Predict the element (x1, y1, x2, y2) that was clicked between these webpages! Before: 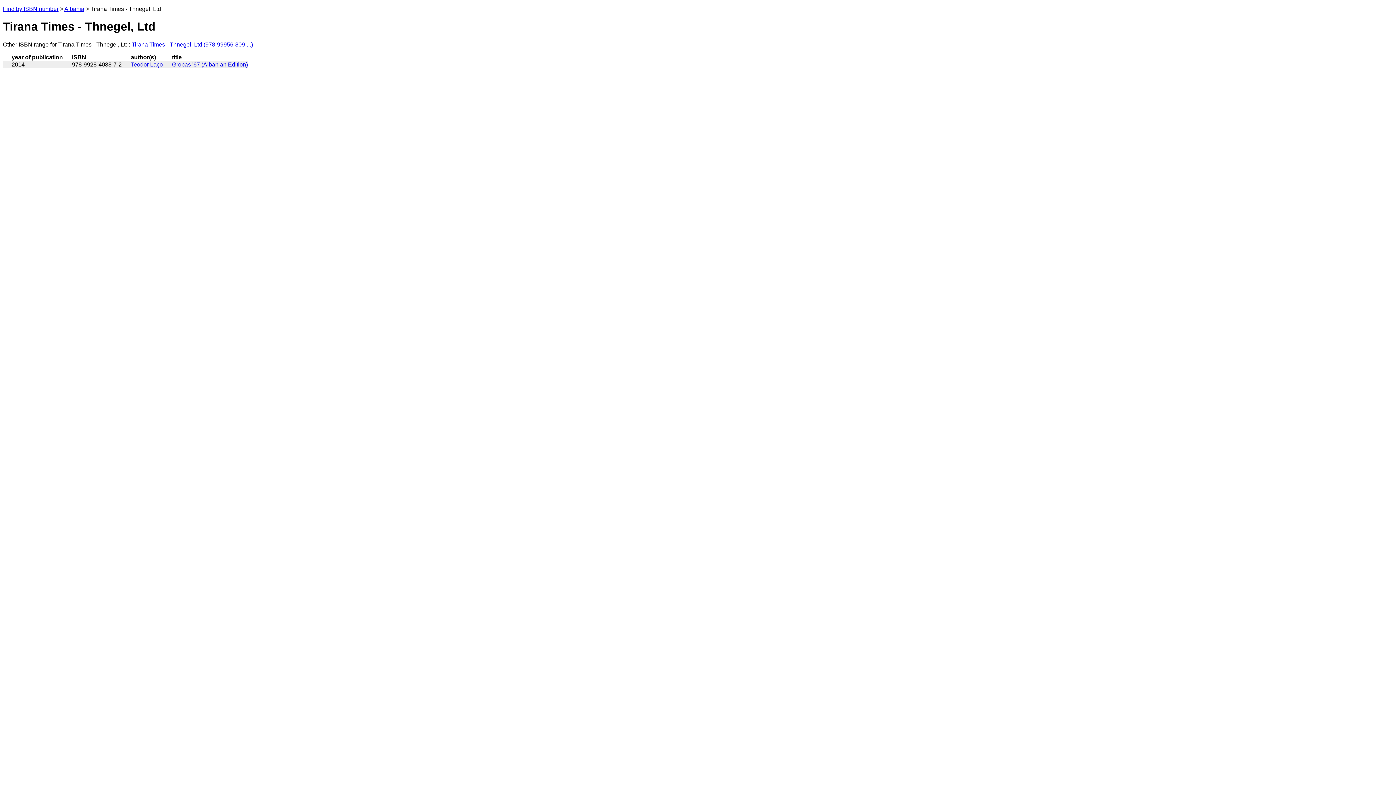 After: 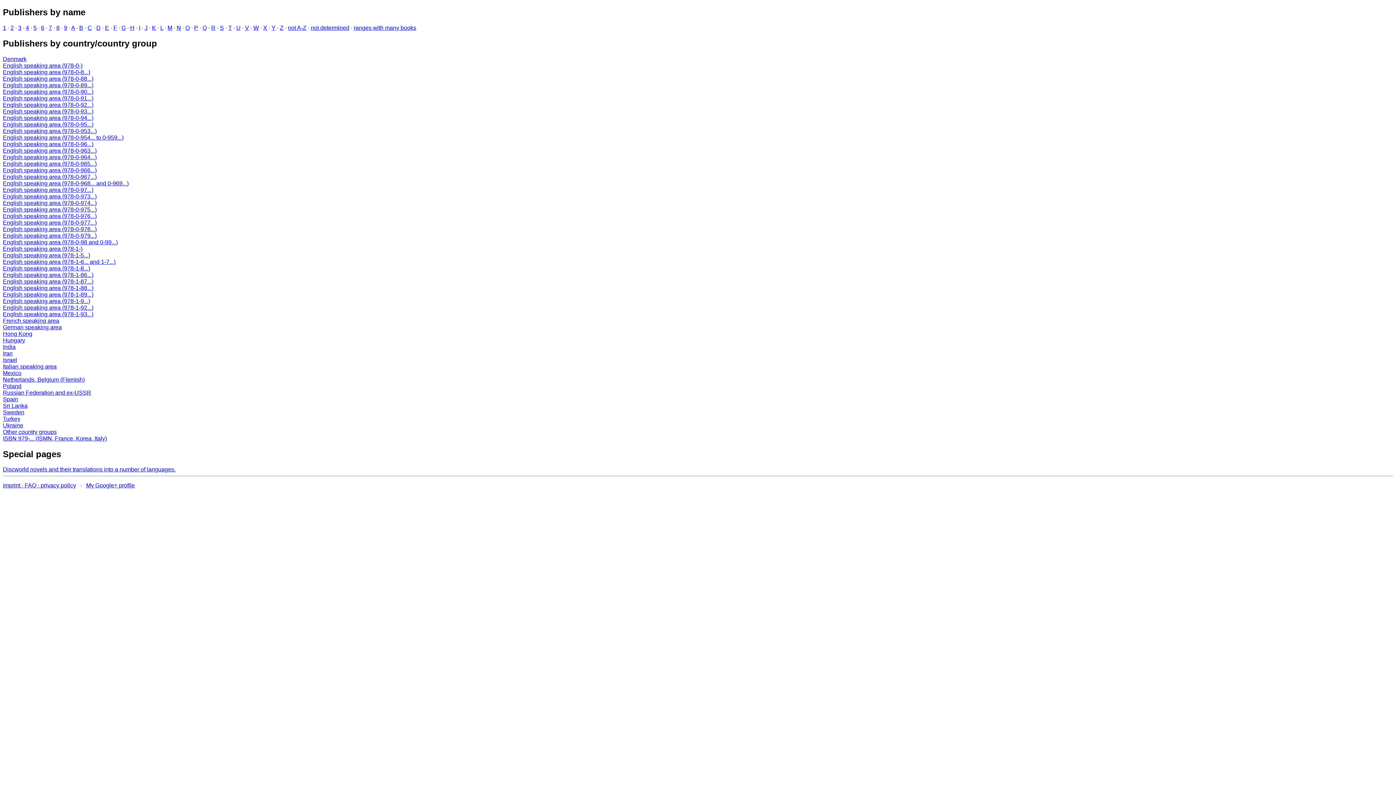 Action: bbox: (2, 5, 58, 12) label: Find by ISBN number